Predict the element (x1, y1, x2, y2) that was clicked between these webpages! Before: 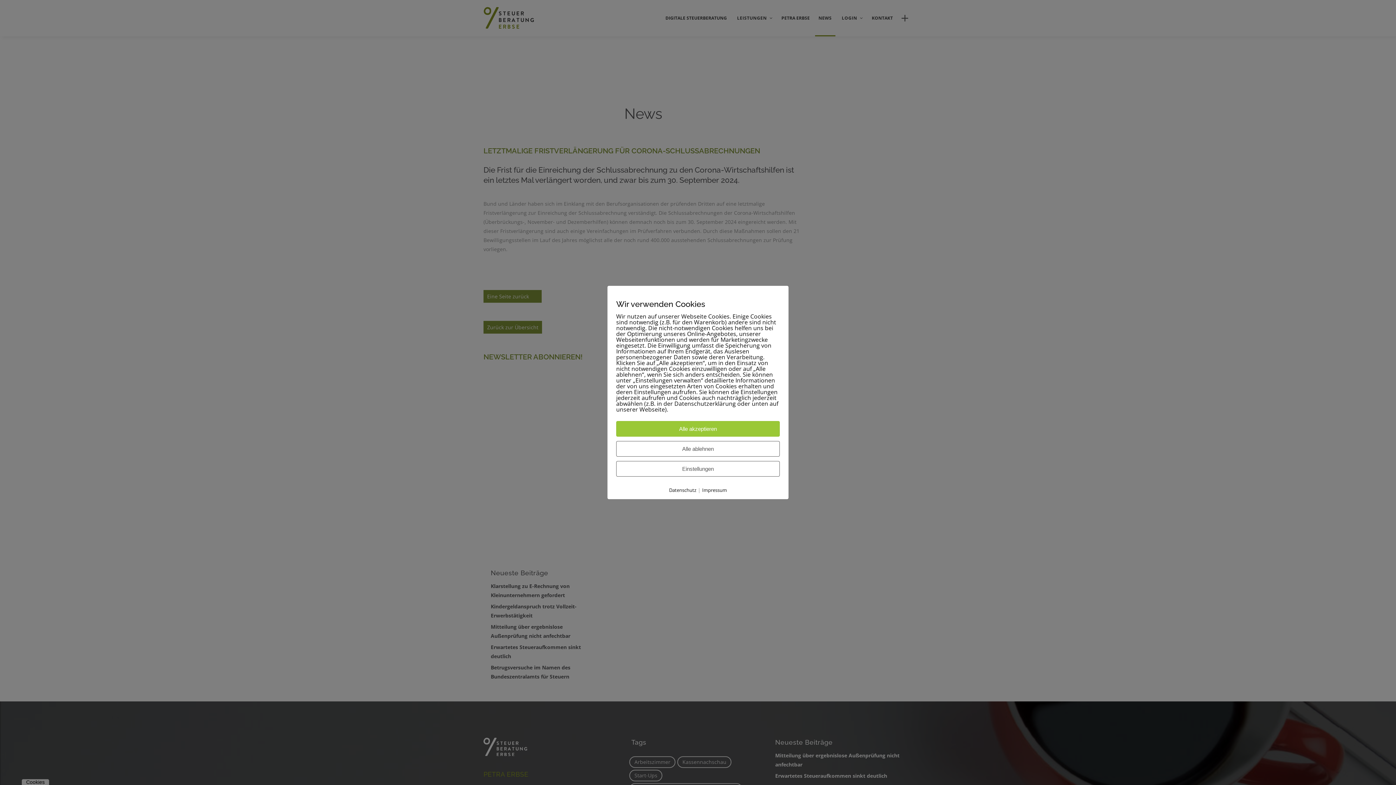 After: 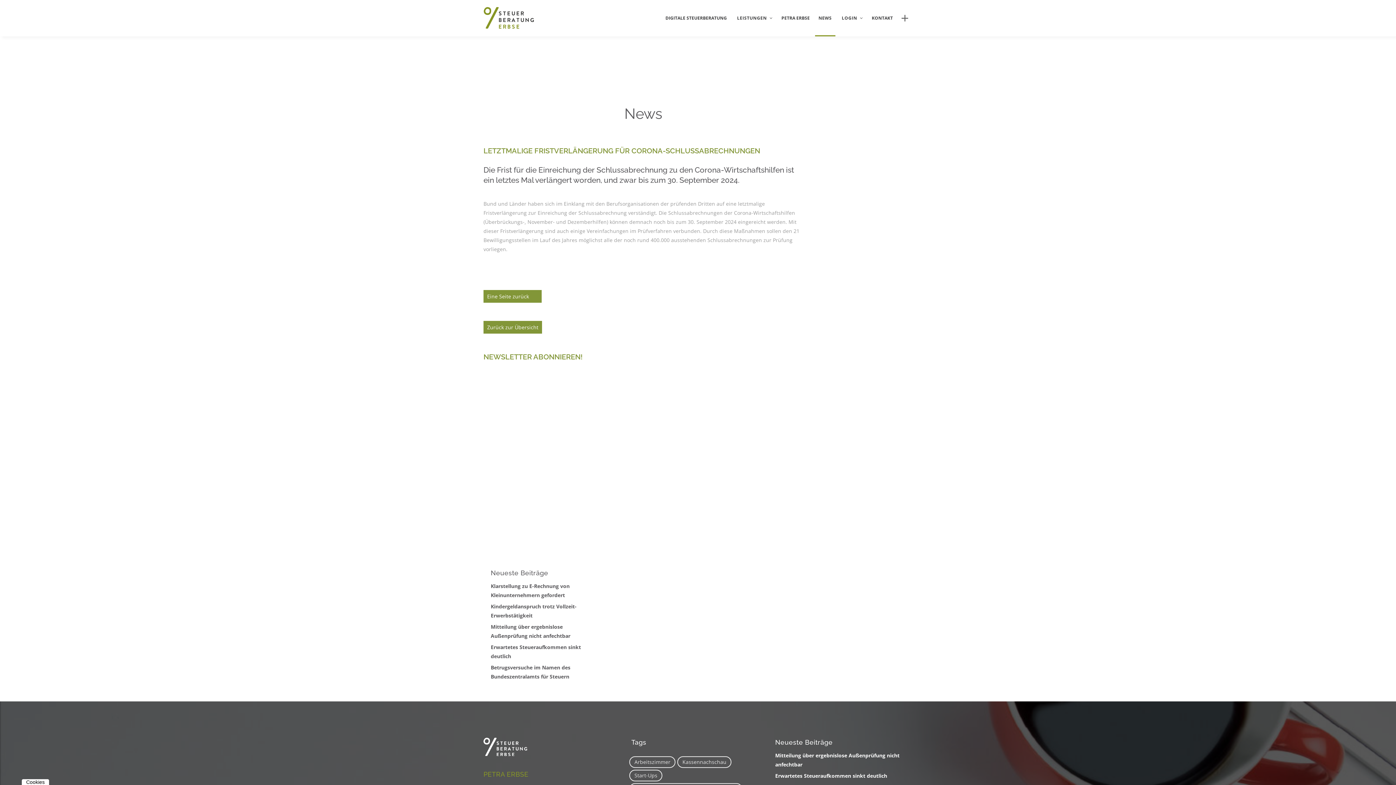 Action: bbox: (616, 441, 780, 456) label: Alle ablehnen